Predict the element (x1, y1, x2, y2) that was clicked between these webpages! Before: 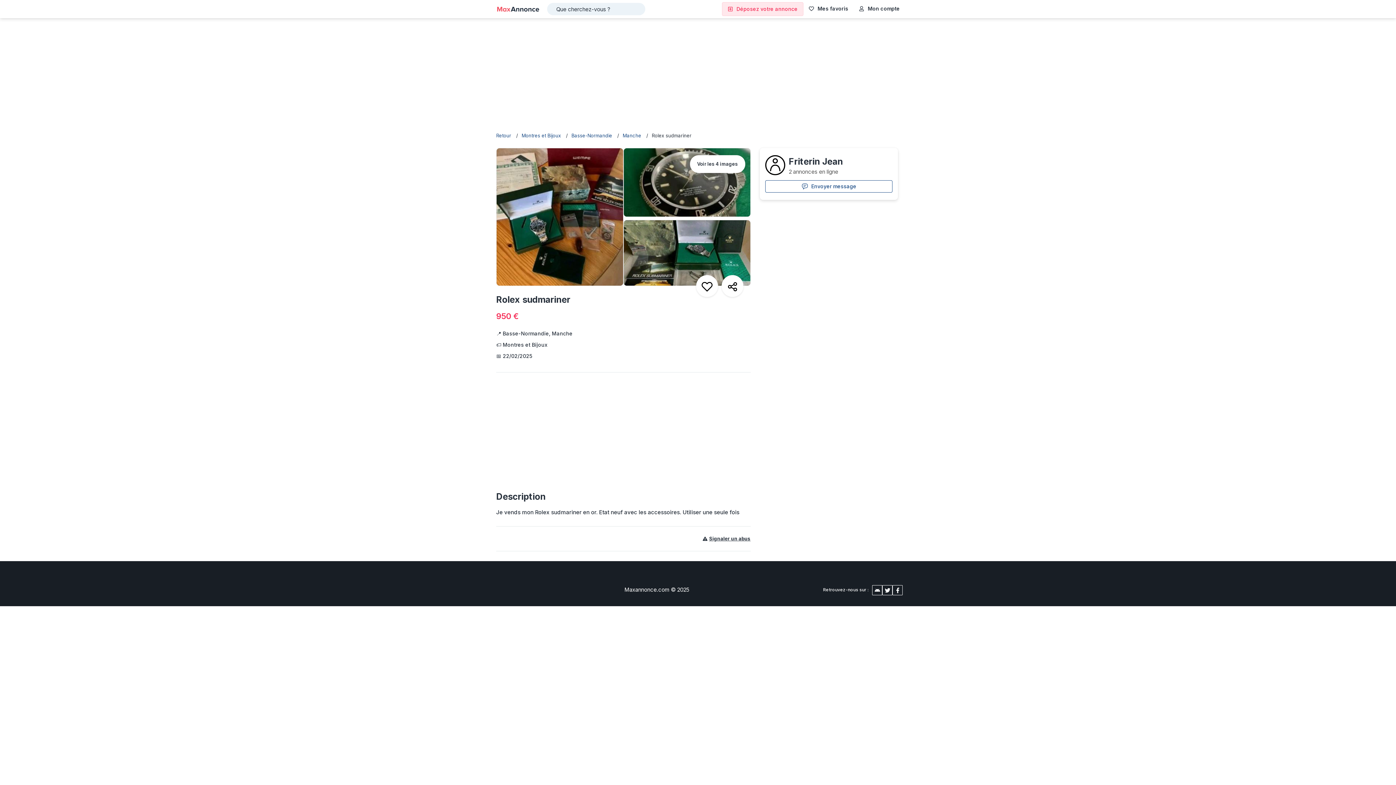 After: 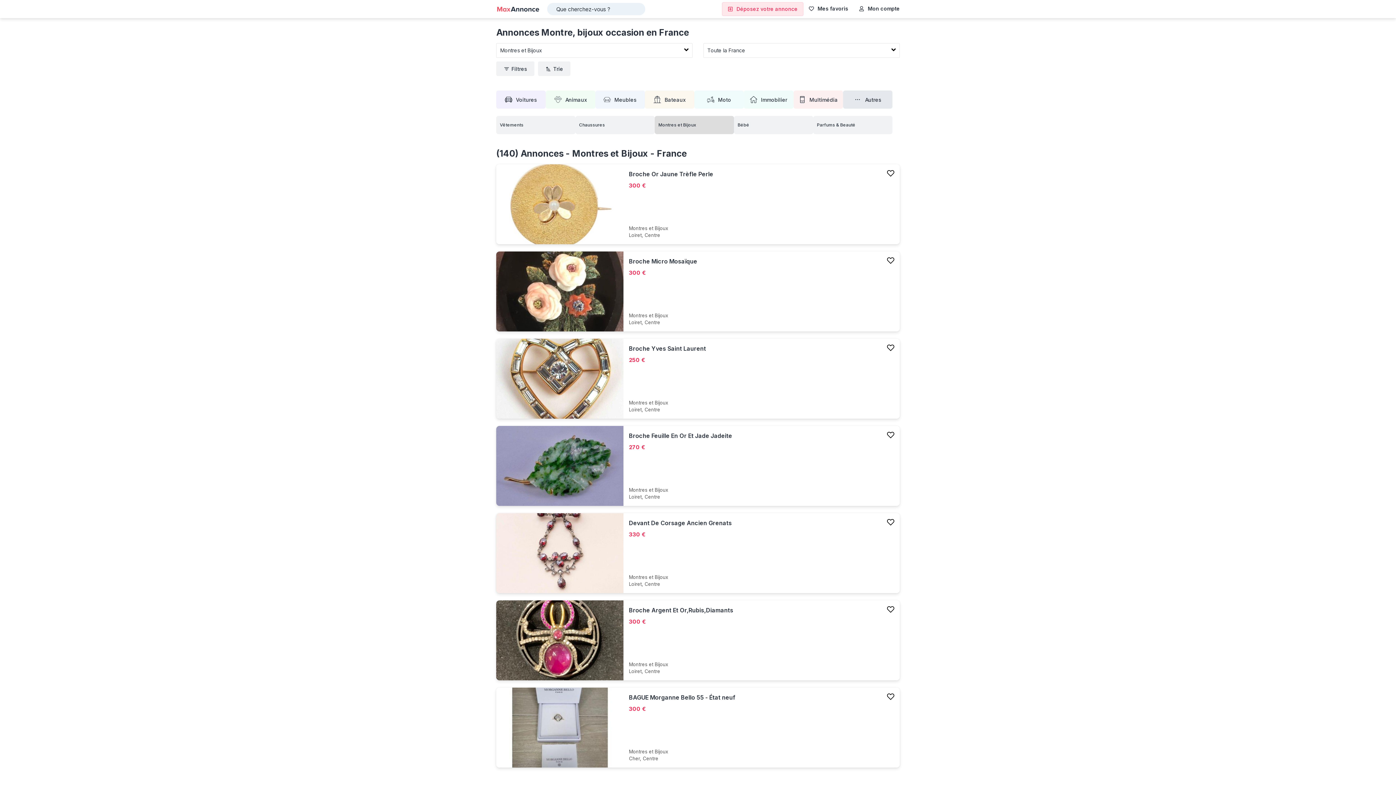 Action: label: Montres et Bijoux bbox: (521, 130, 564, 140)